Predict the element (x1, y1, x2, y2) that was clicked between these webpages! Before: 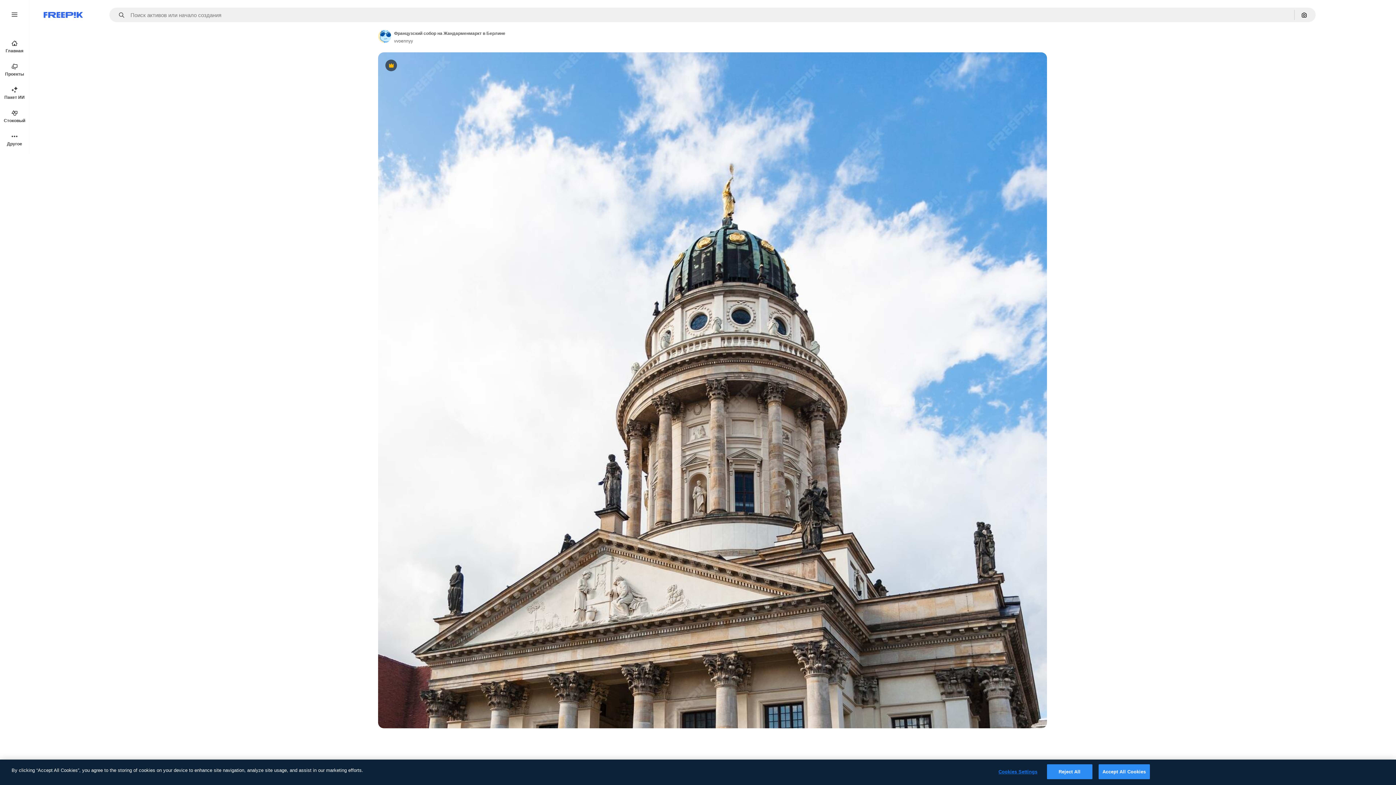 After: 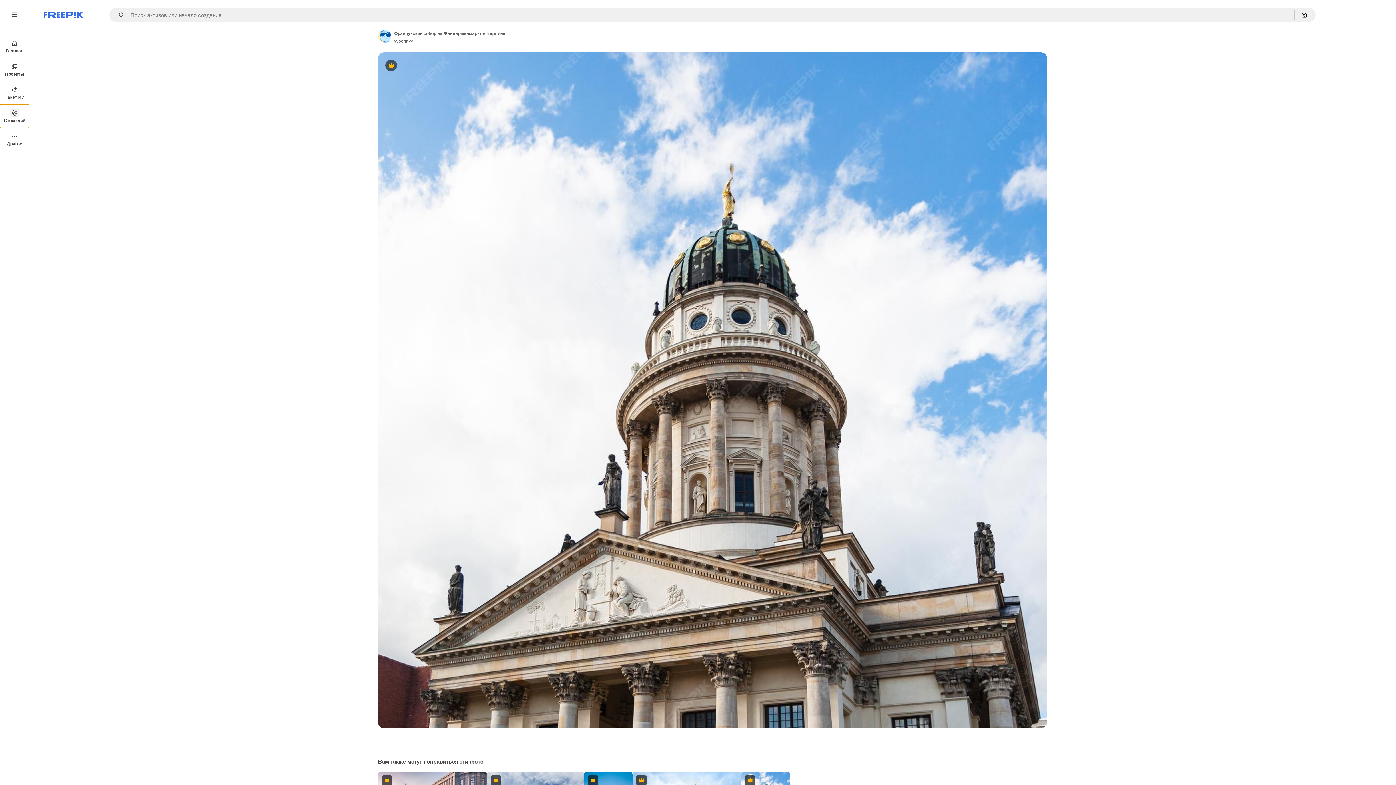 Action: bbox: (0, 104, 29, 128) label: Стоковый